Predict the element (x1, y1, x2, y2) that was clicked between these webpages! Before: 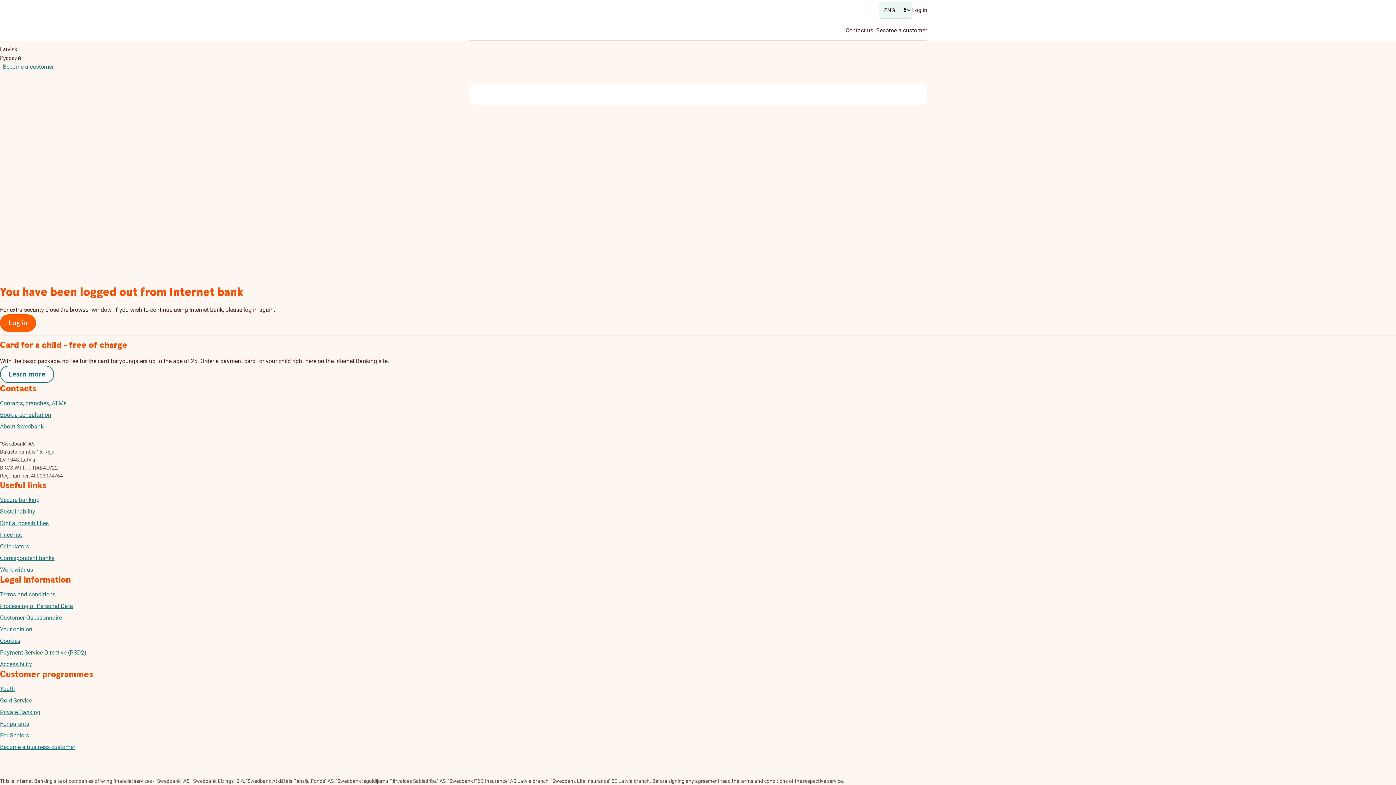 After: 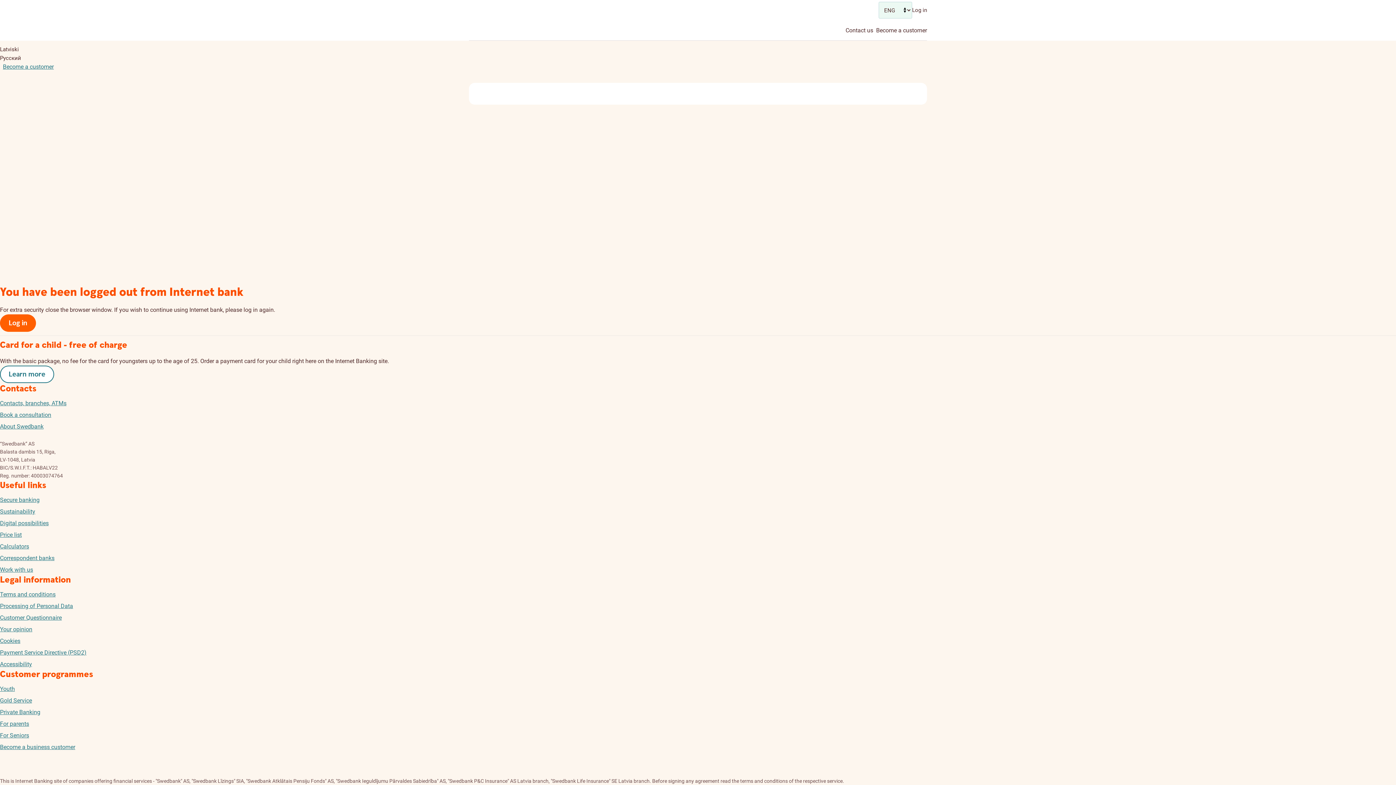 Action: bbox: (0, 626, 32, 633) label: Your opinion